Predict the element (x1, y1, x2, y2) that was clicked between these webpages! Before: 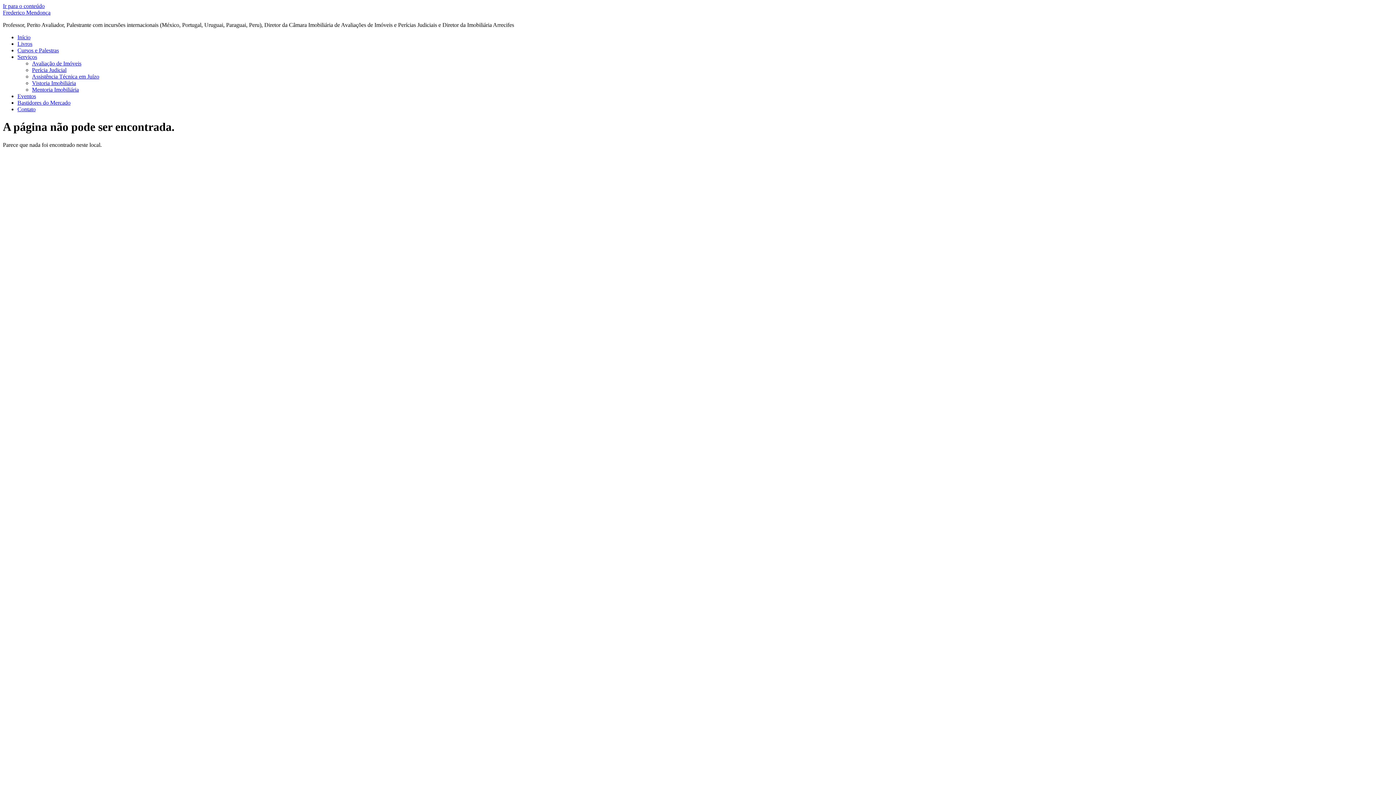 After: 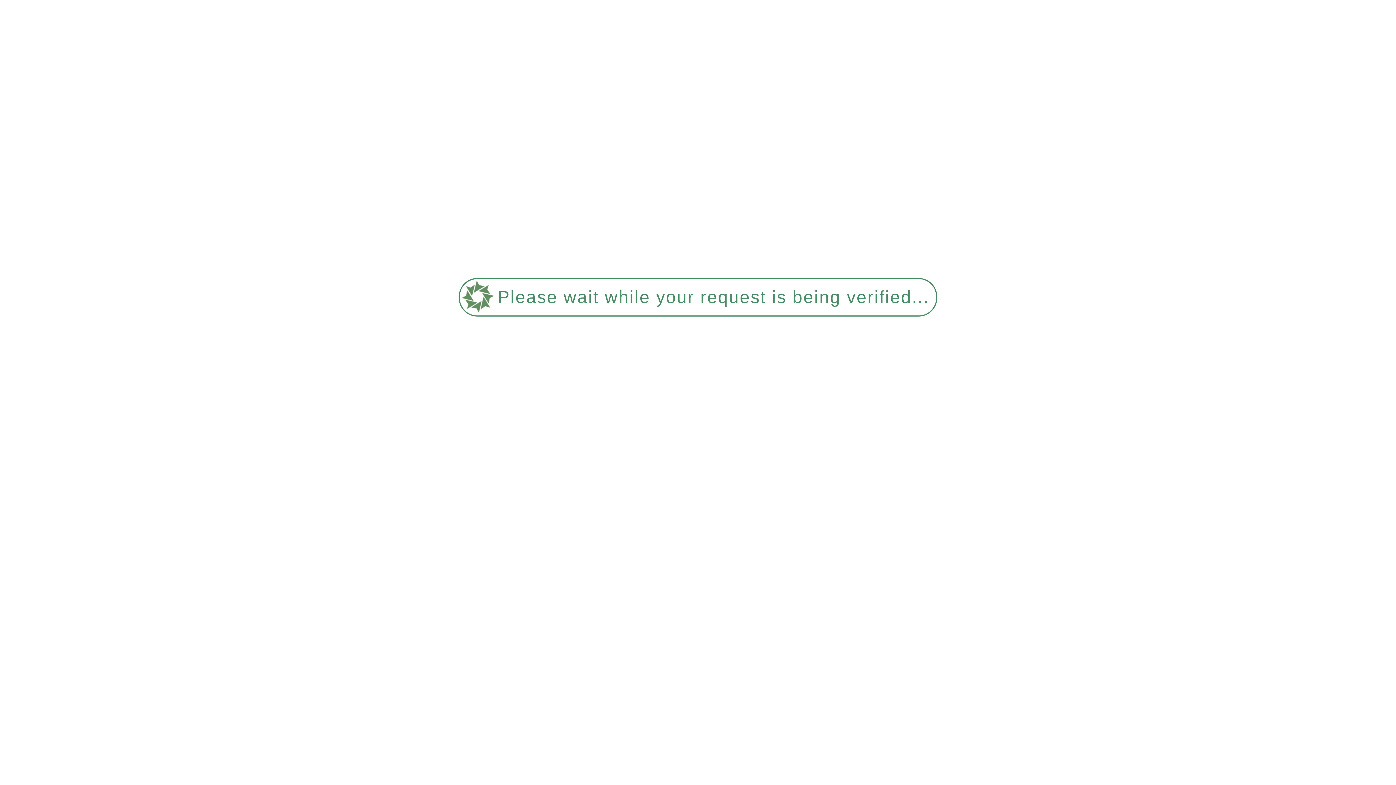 Action: label: Serviços bbox: (17, 53, 37, 60)